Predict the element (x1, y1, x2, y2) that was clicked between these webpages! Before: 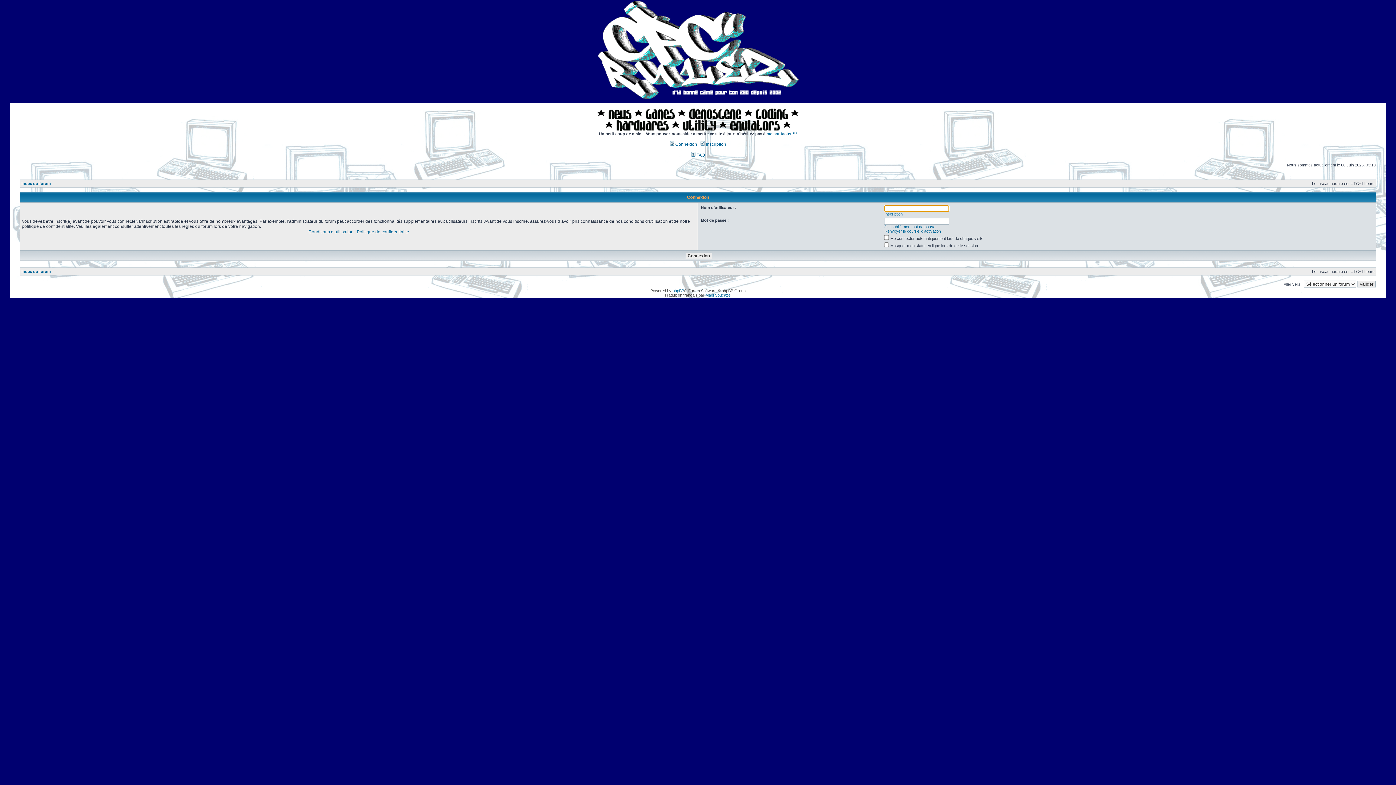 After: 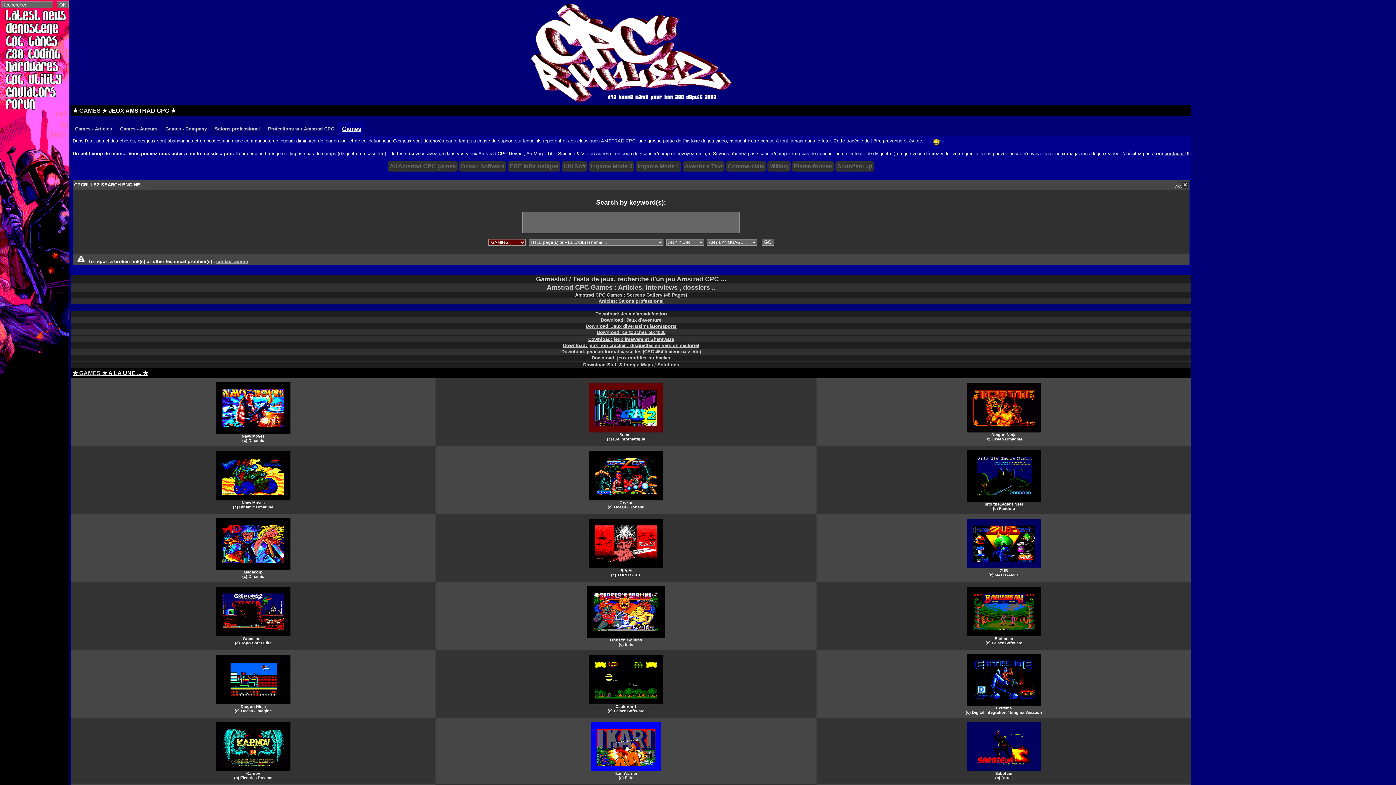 Action: bbox: (646, 116, 674, 120)